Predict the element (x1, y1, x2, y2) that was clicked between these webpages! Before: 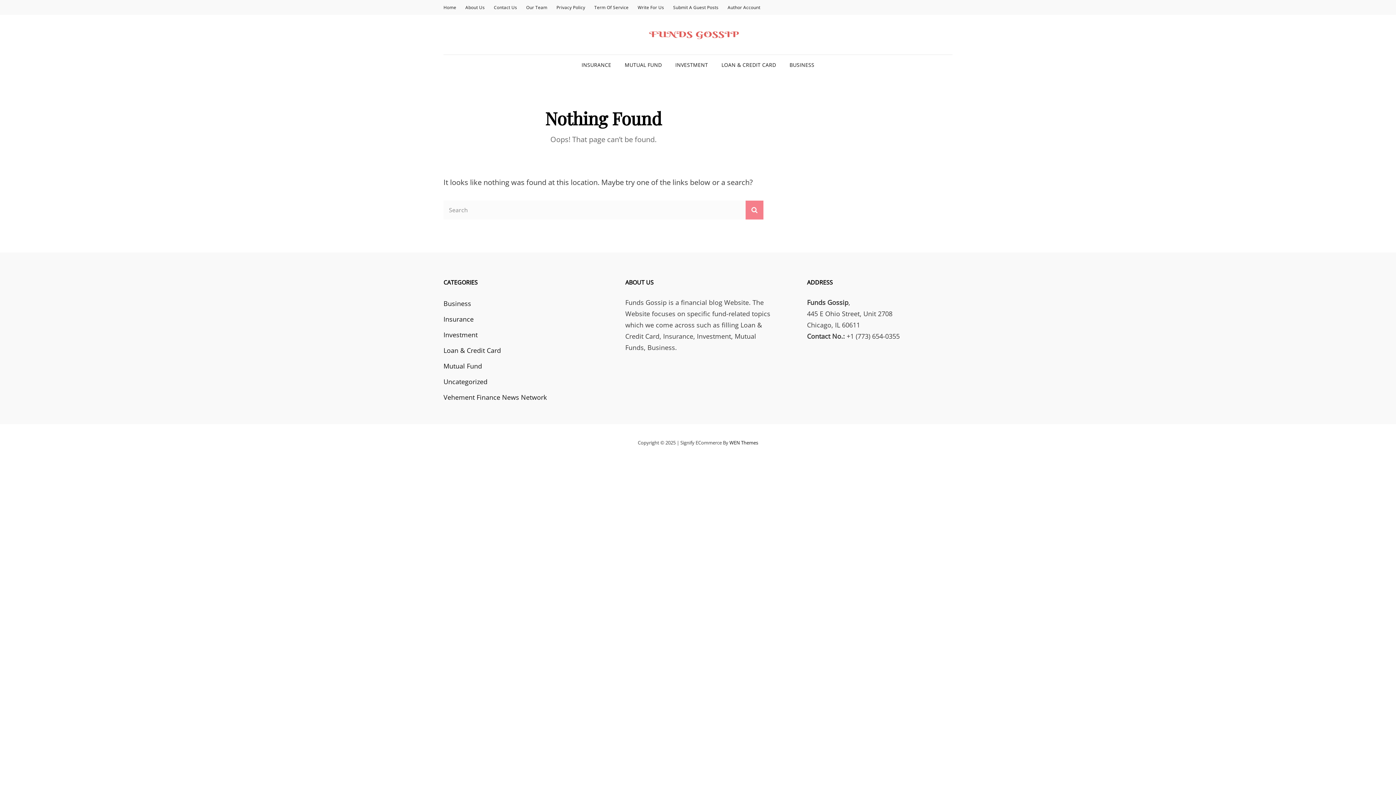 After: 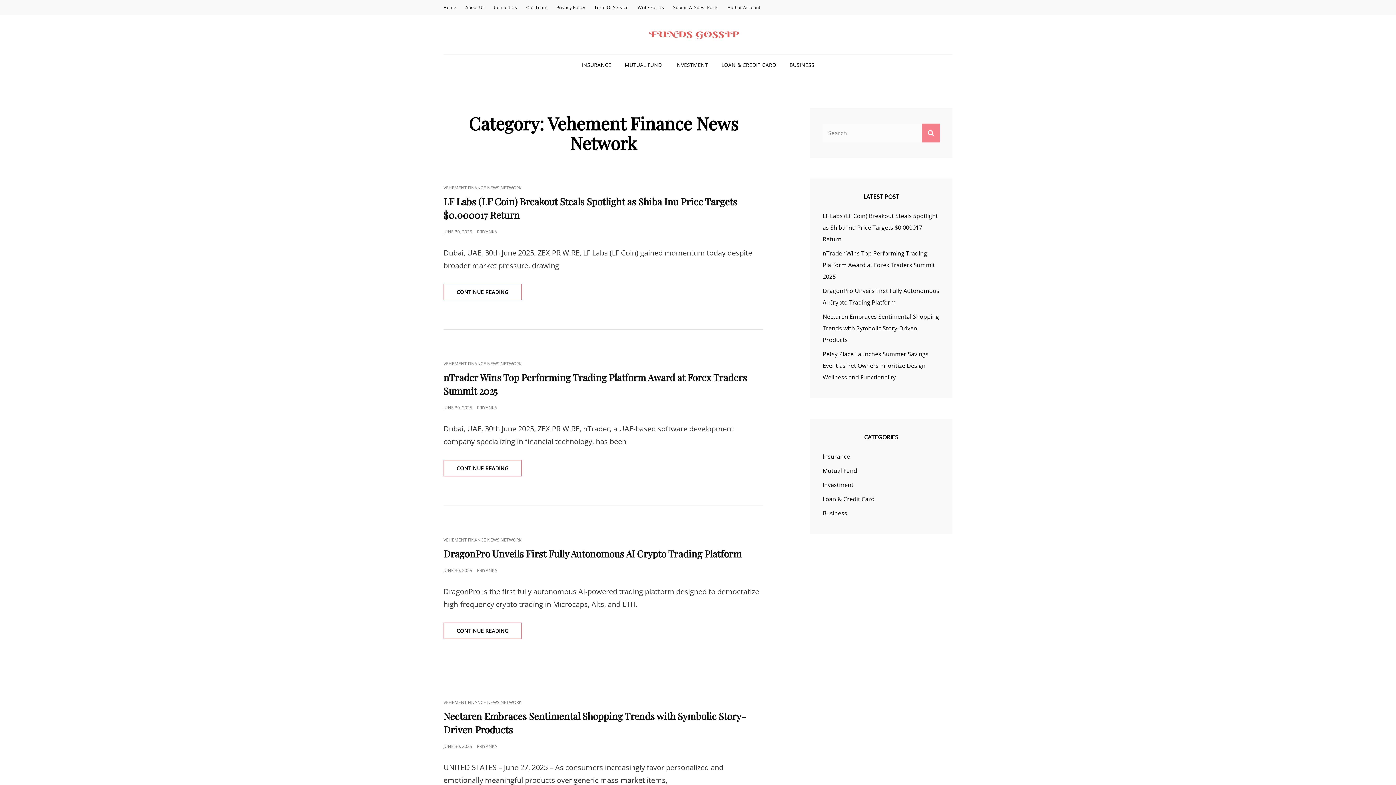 Action: label: Vehement Finance News Network bbox: (443, 391, 546, 404)